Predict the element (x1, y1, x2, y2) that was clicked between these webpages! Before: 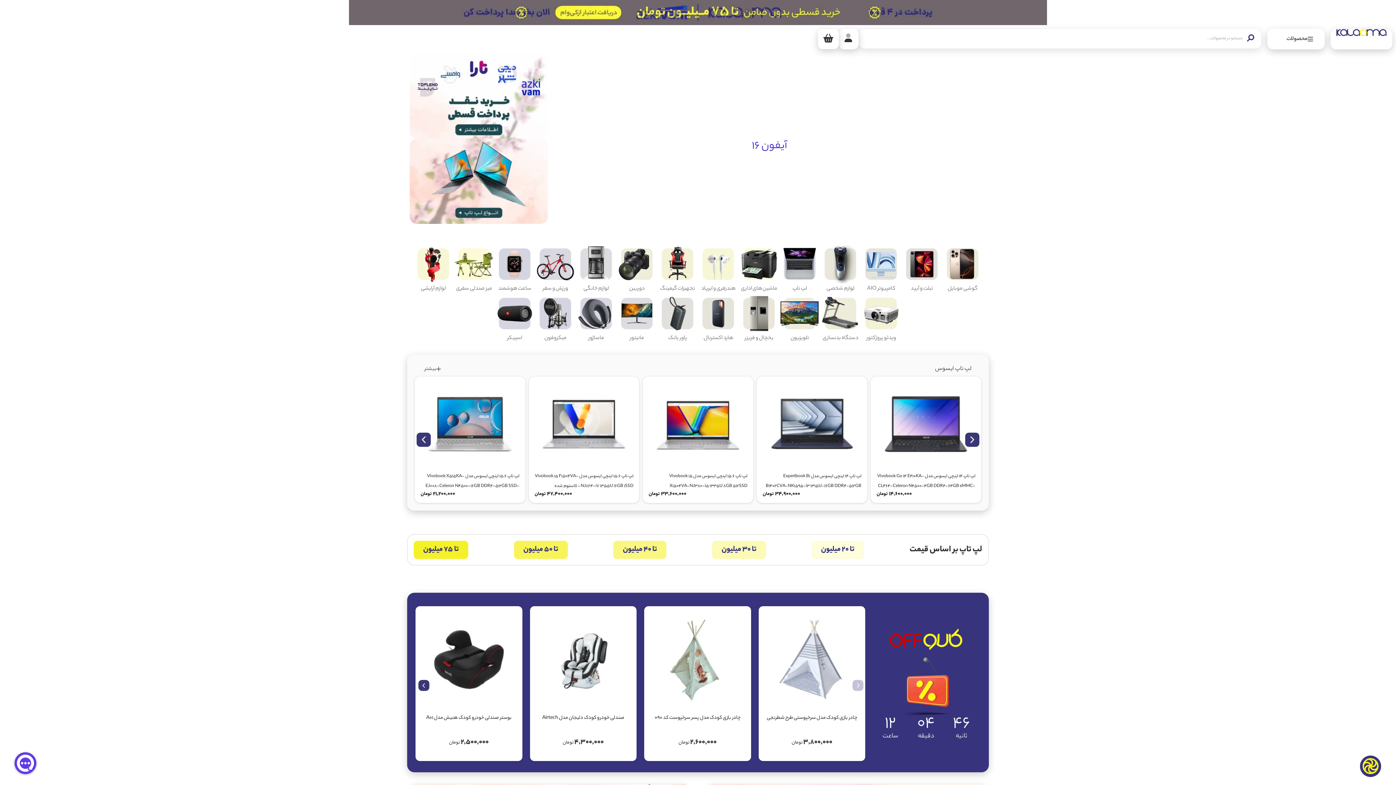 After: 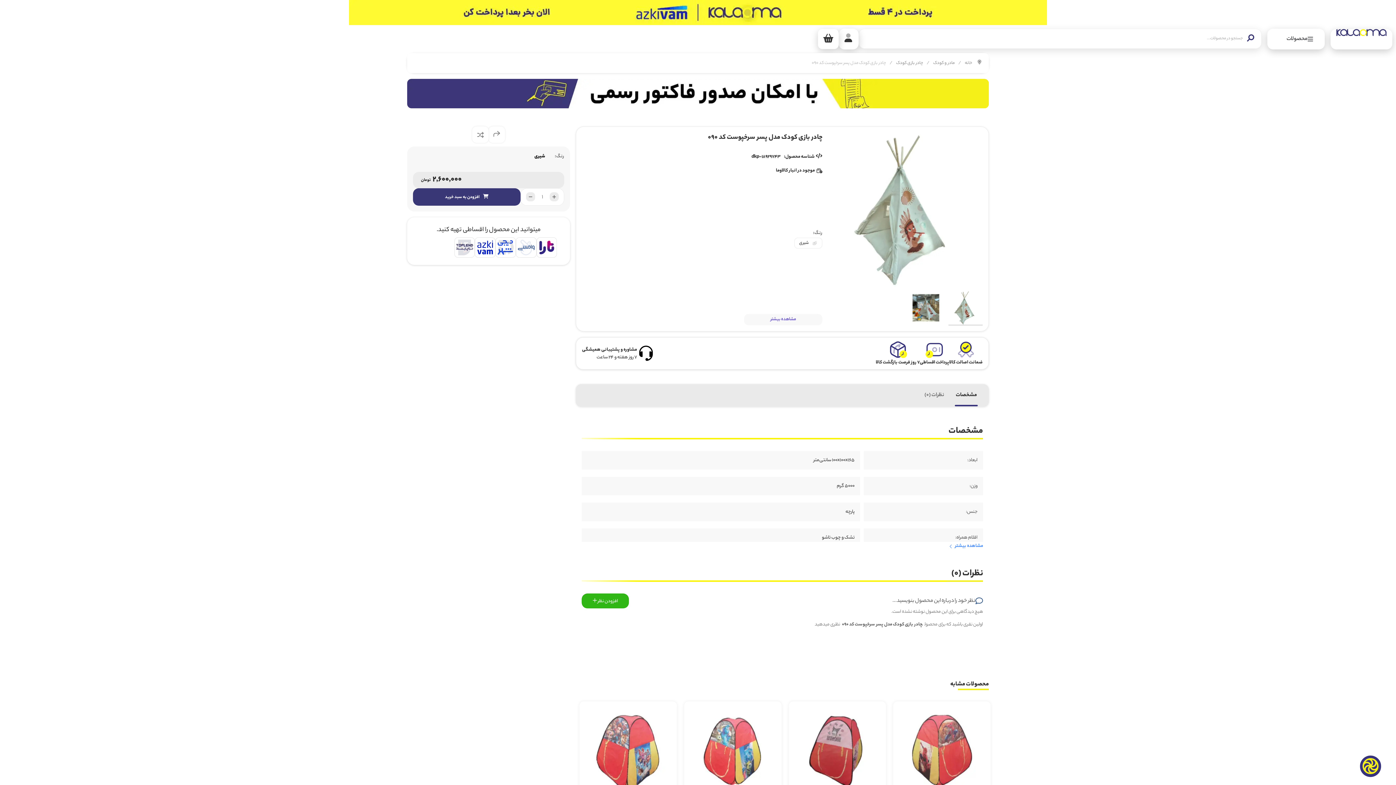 Action: bbox: (649, 612, 745, 707)